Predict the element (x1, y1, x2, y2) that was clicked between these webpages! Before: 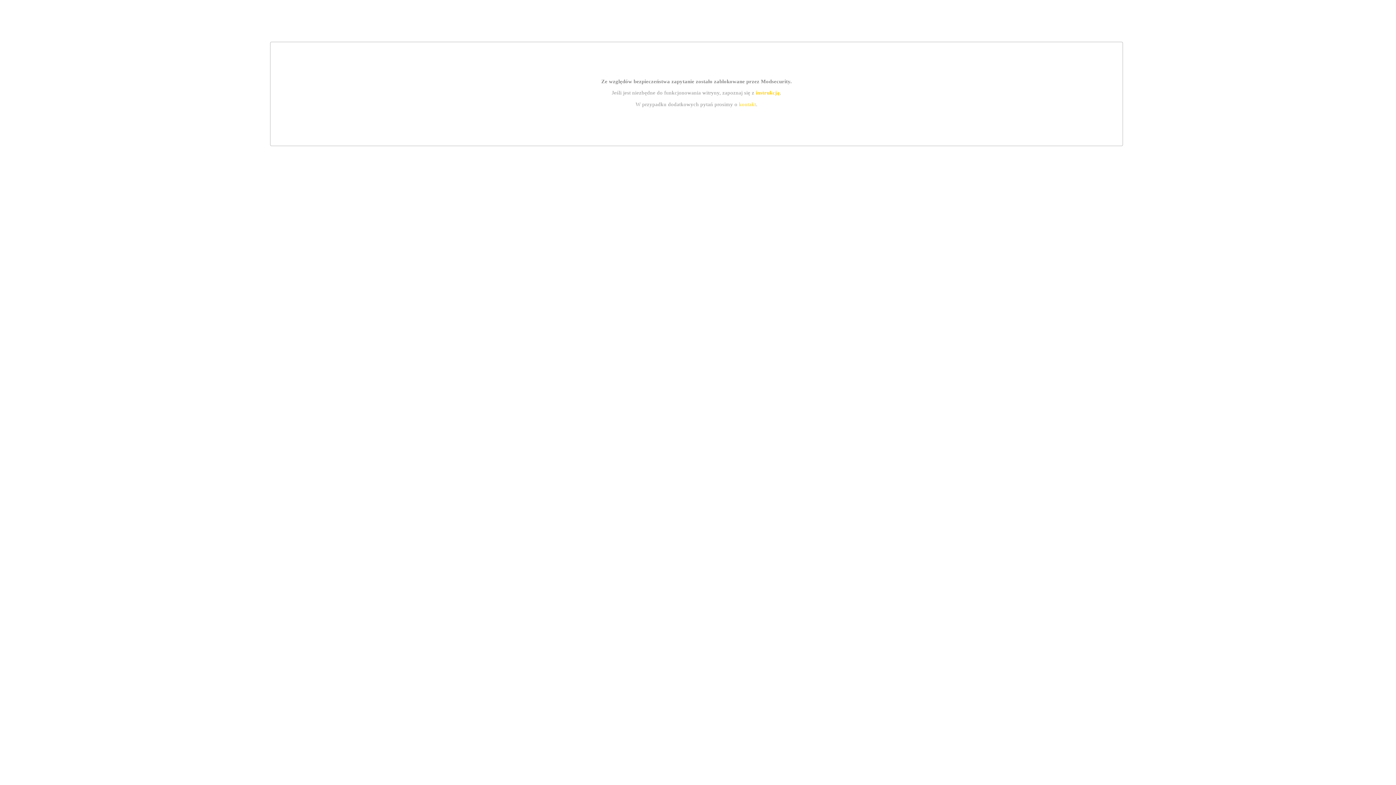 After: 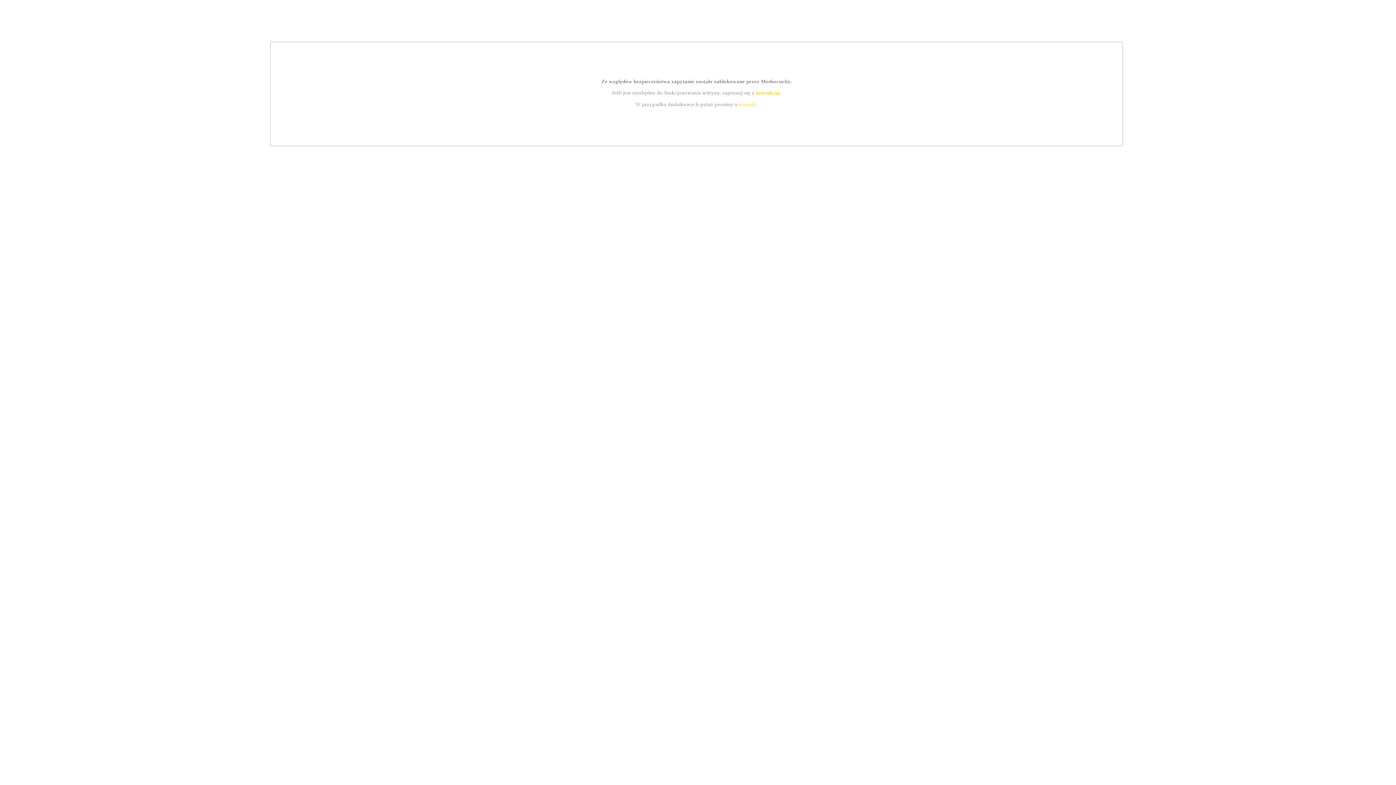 Action: label: kontakt bbox: (739, 101, 756, 107)